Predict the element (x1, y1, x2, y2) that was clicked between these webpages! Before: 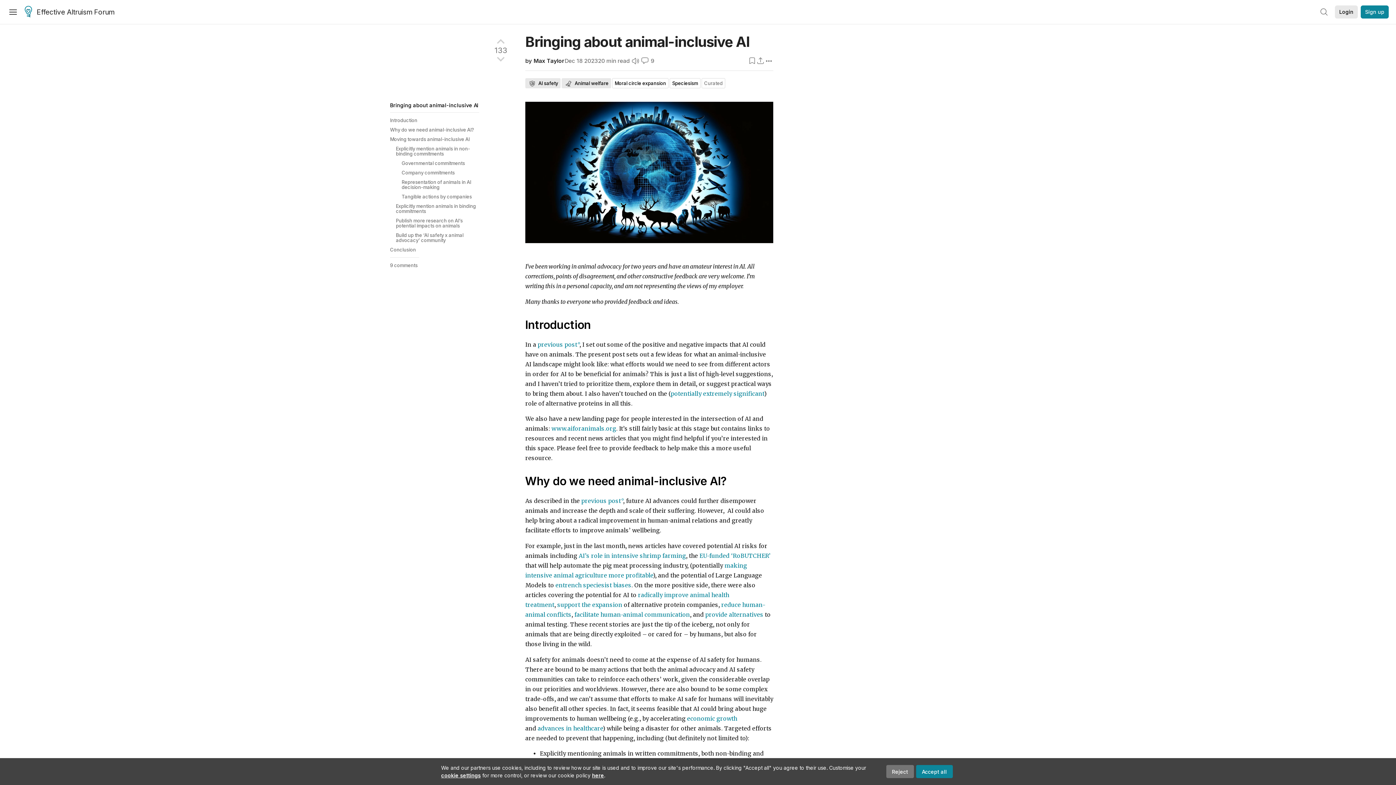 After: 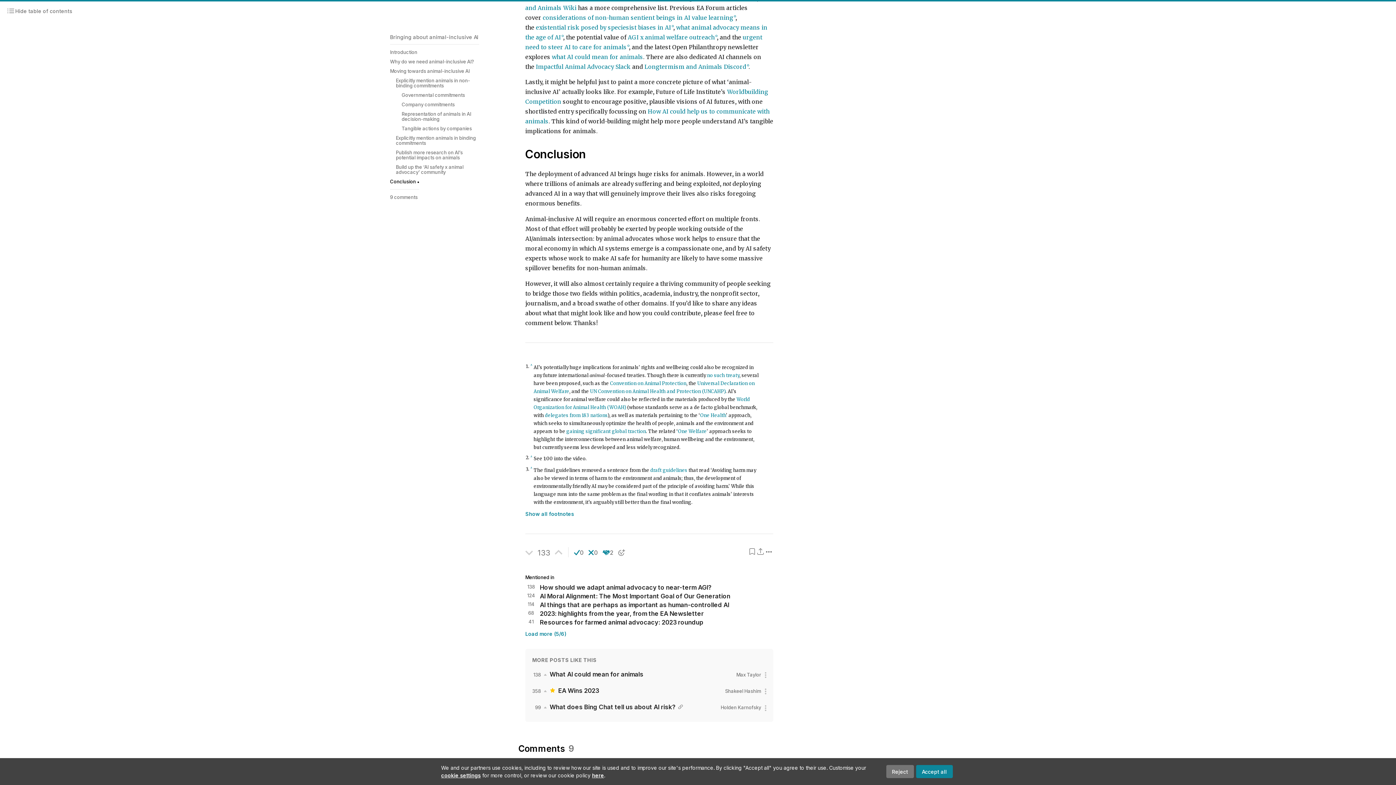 Action: bbox: (390, 245, 482, 254) label: Conclusion